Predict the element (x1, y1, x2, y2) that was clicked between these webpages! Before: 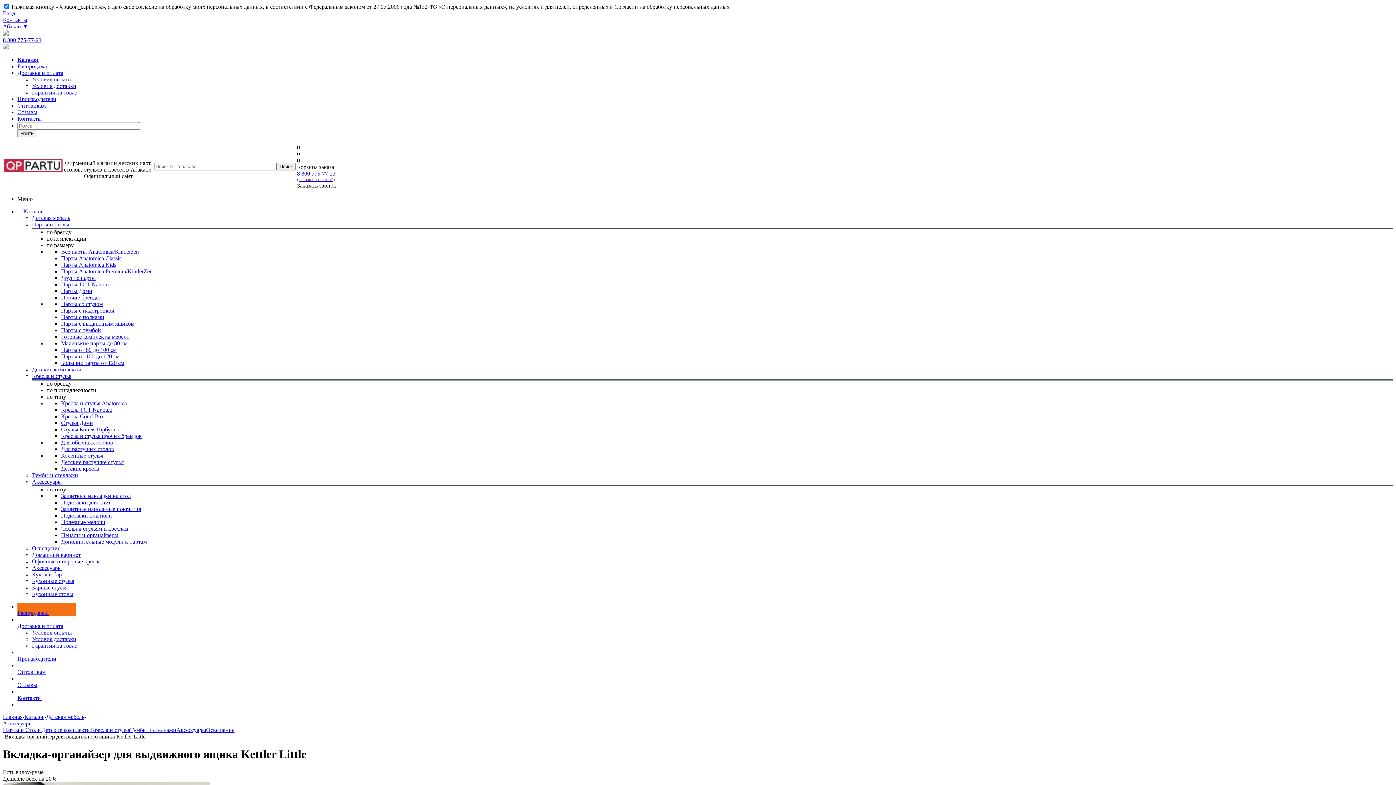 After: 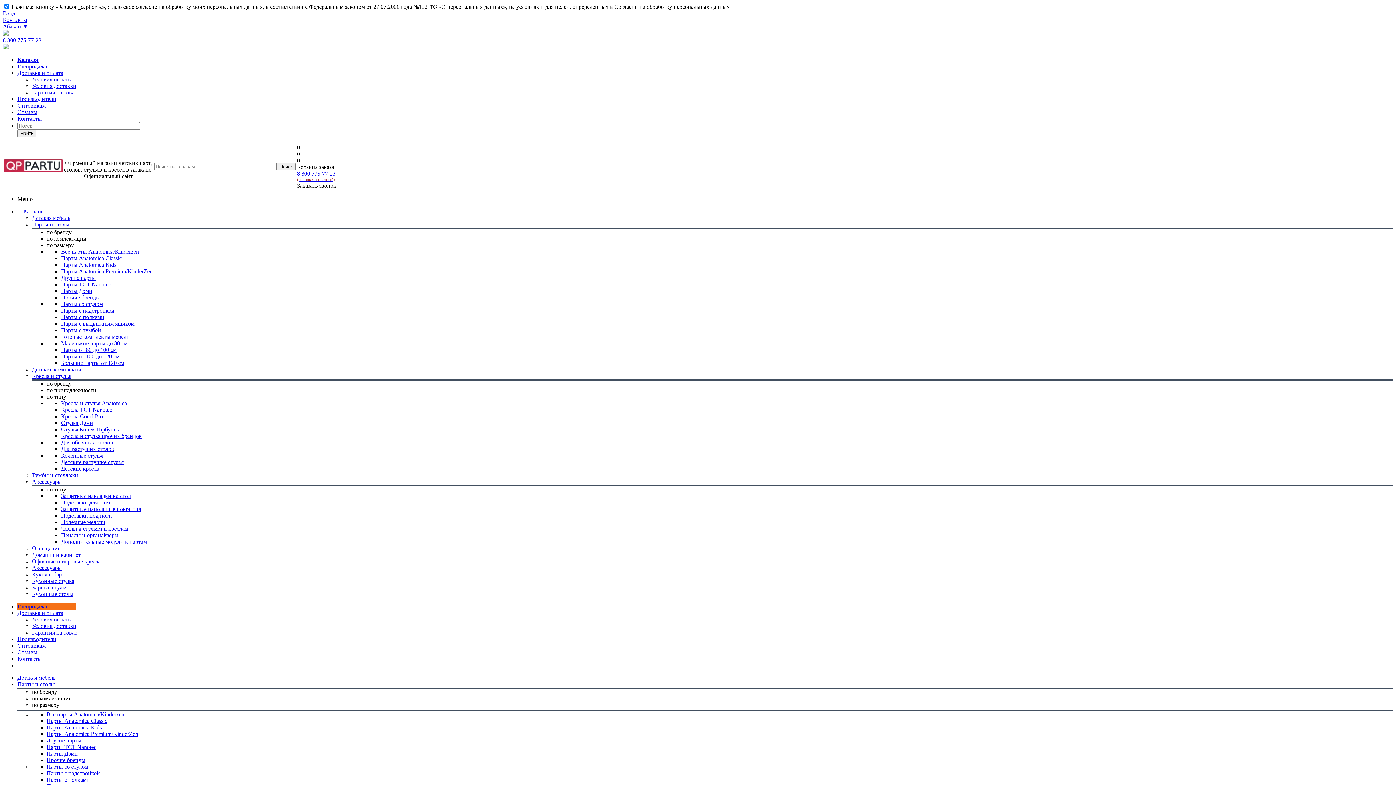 Action: label: Готовые комплекты мебели bbox: (61, 333, 129, 340)